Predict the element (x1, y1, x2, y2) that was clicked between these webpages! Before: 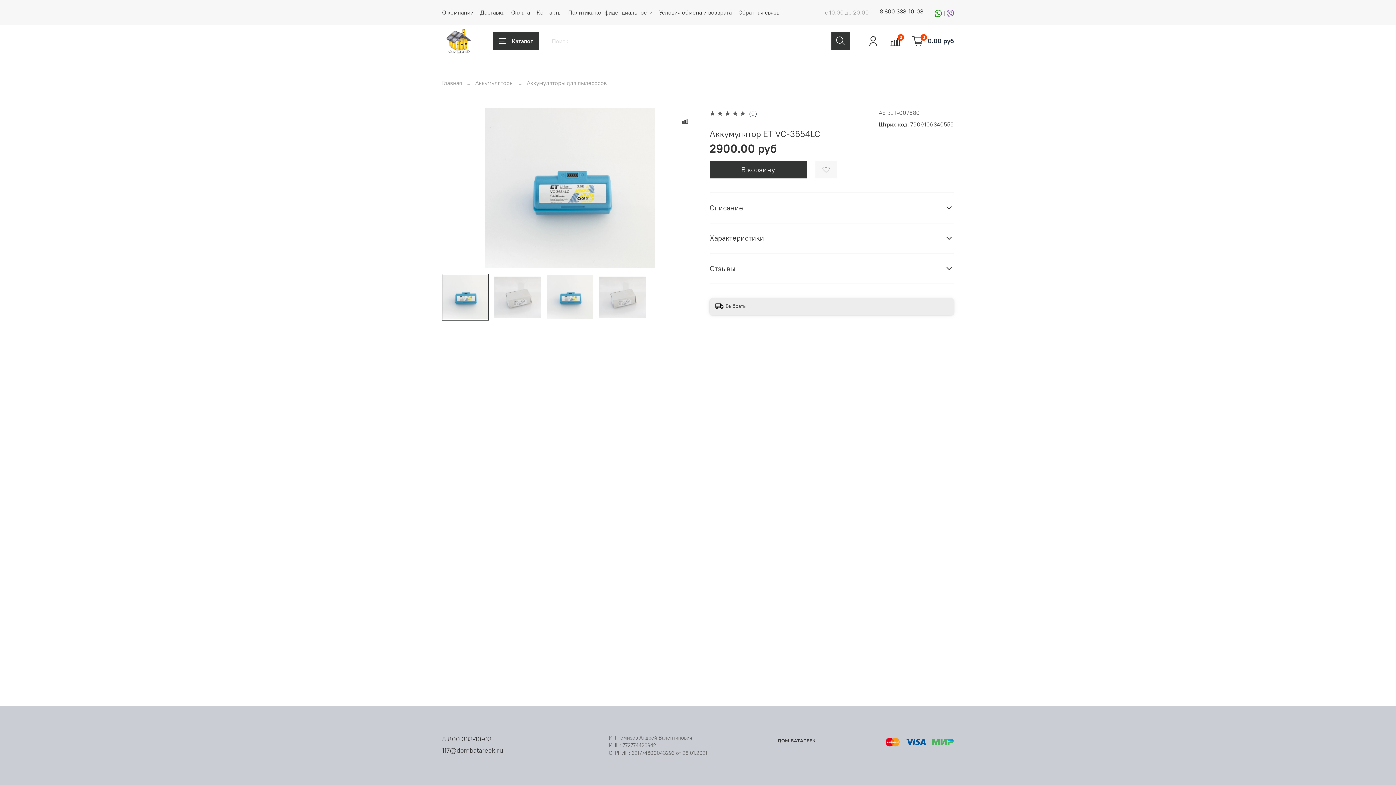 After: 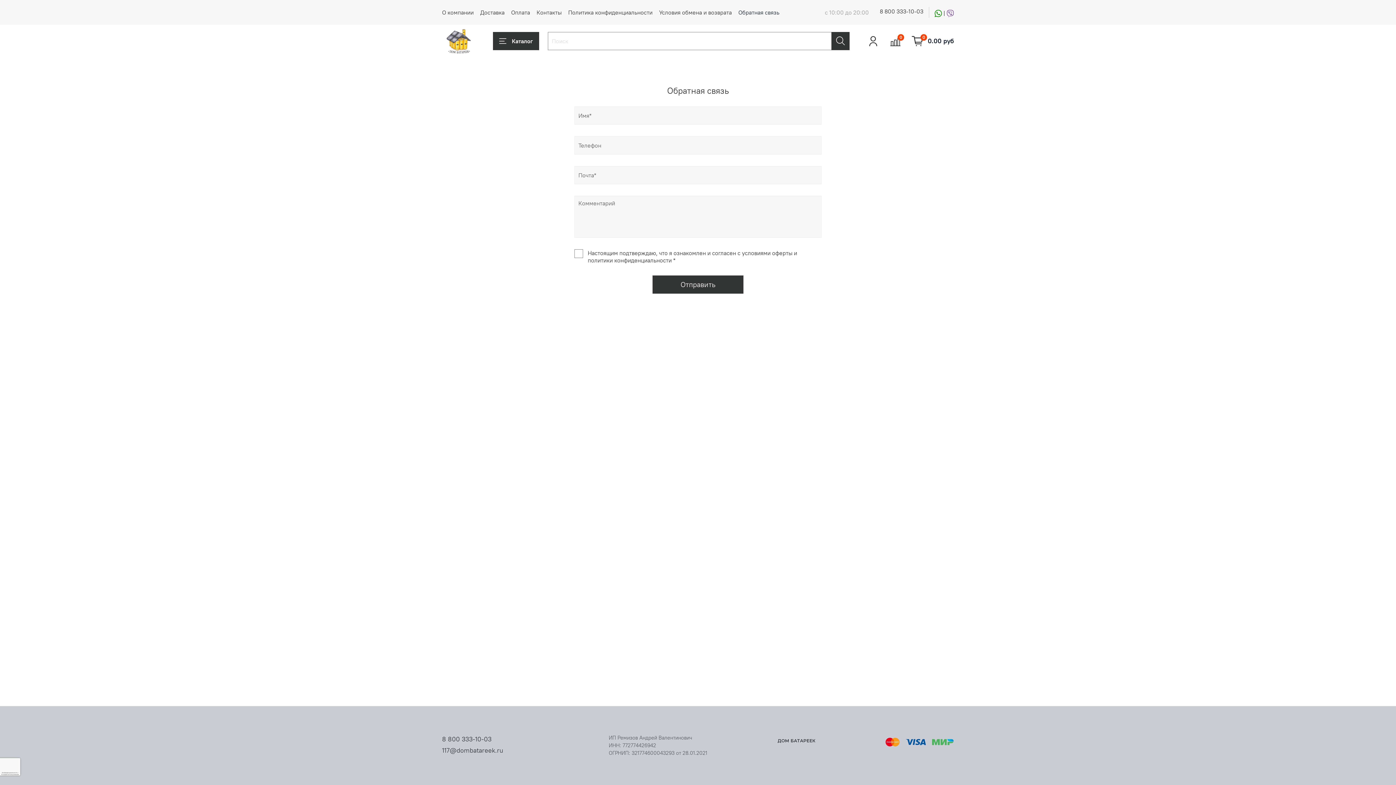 Action: bbox: (738, 8, 779, 16) label: Обратная связь